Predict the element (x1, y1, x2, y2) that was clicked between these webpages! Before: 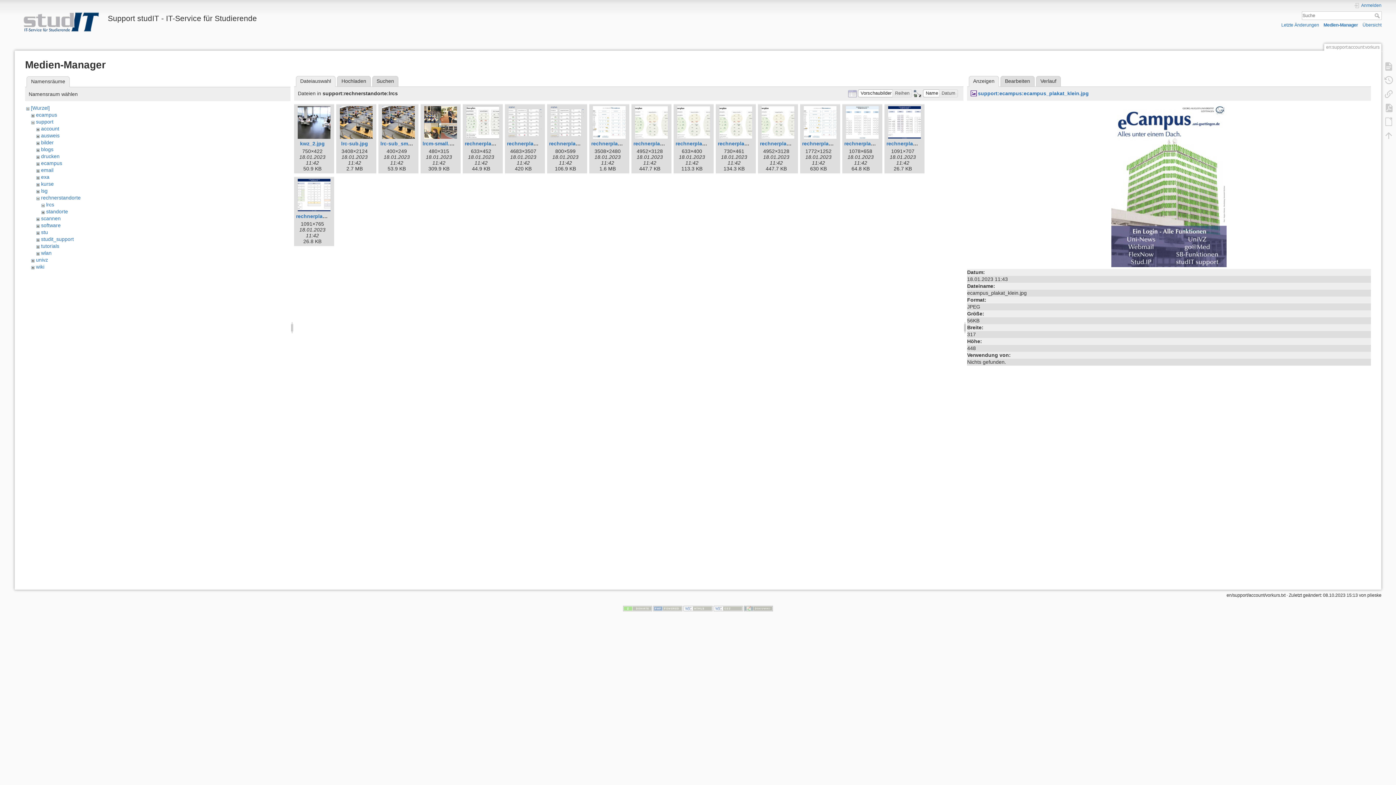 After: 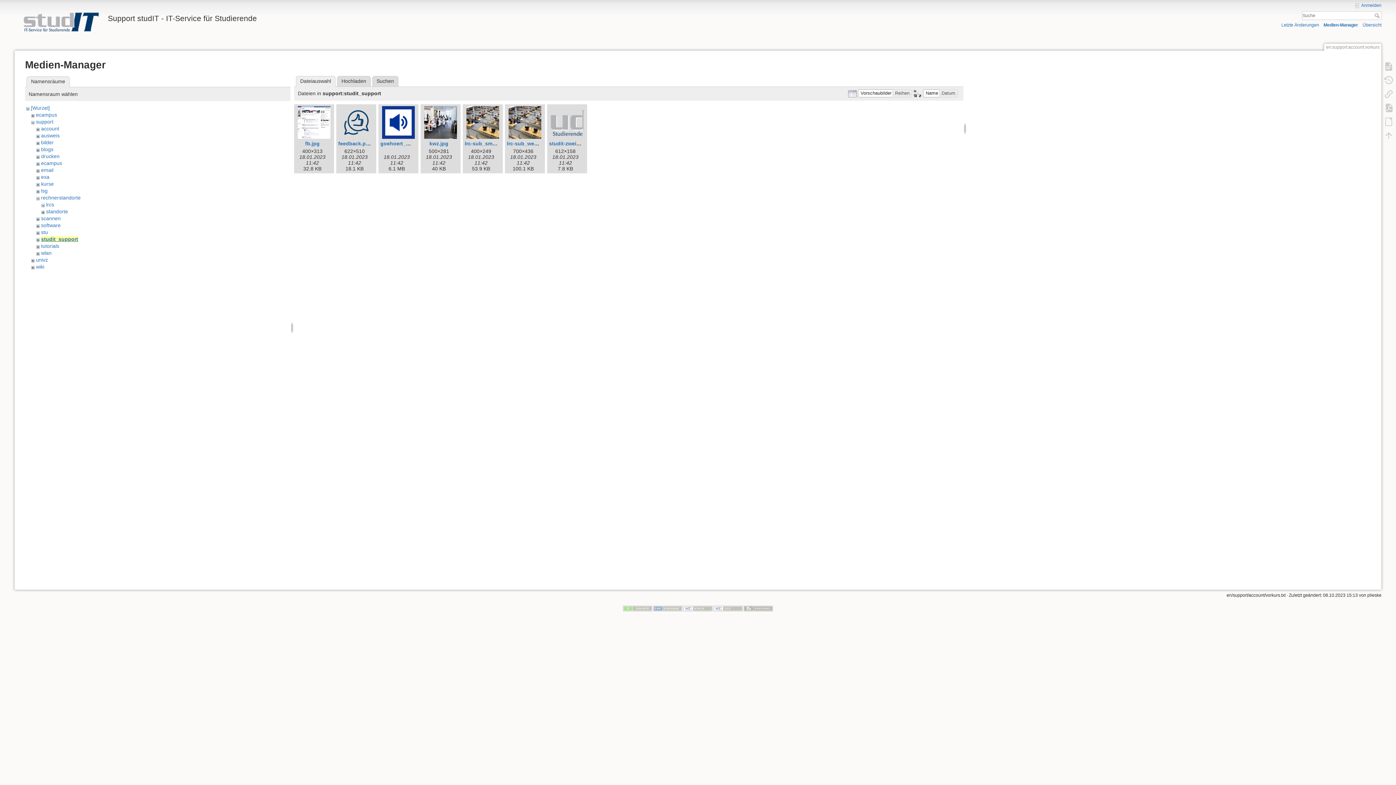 Action: bbox: (41, 236, 73, 242) label: studit_support